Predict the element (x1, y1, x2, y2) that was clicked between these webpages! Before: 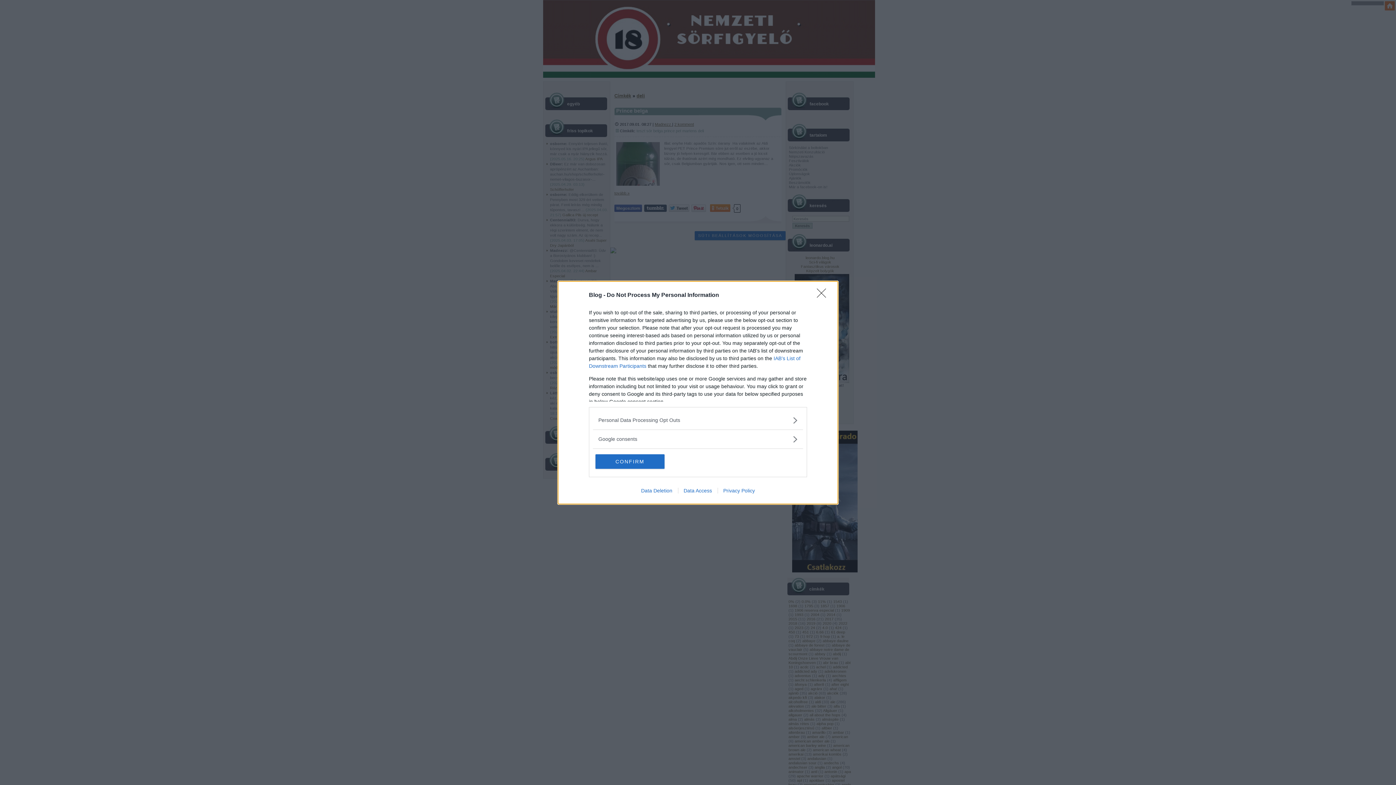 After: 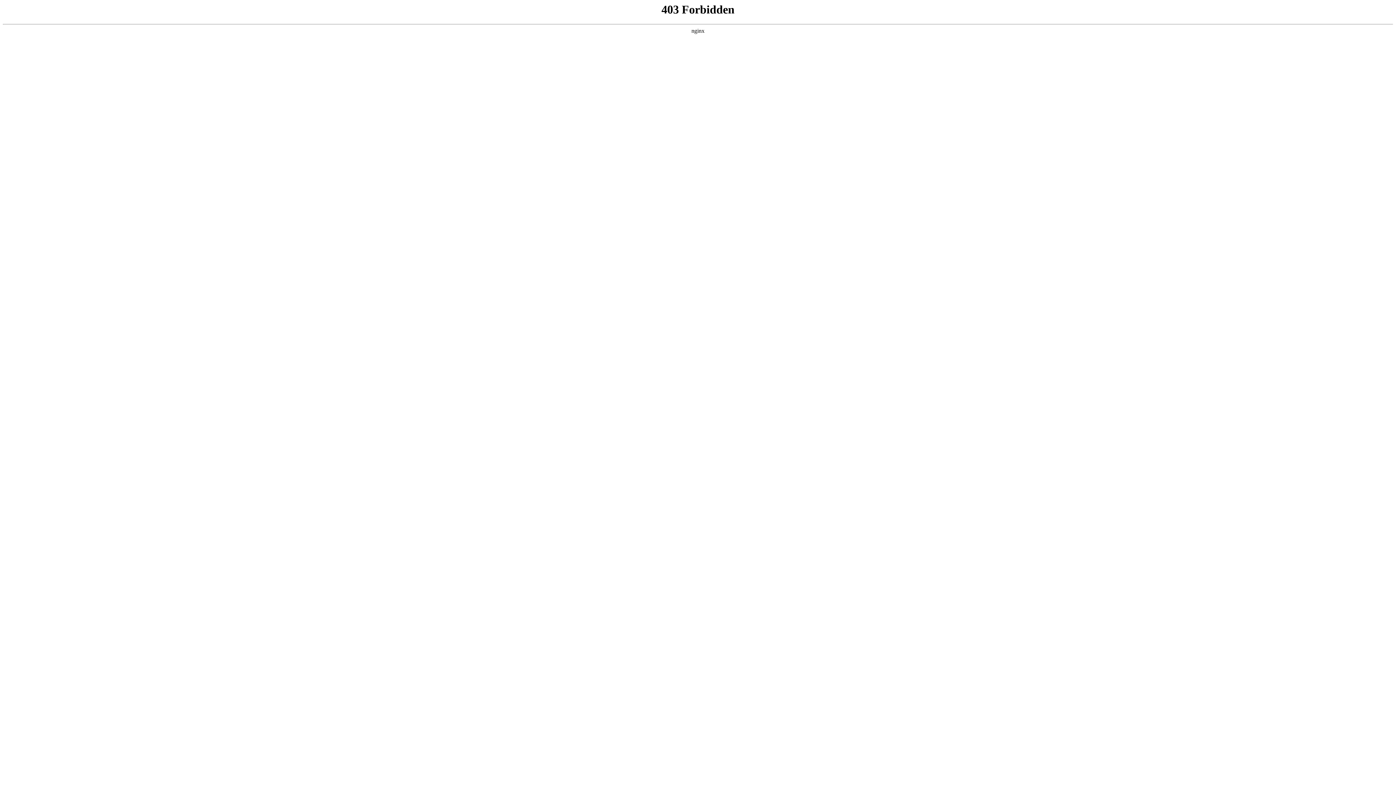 Action: bbox: (635, 487, 678, 493) label: Data Deletion